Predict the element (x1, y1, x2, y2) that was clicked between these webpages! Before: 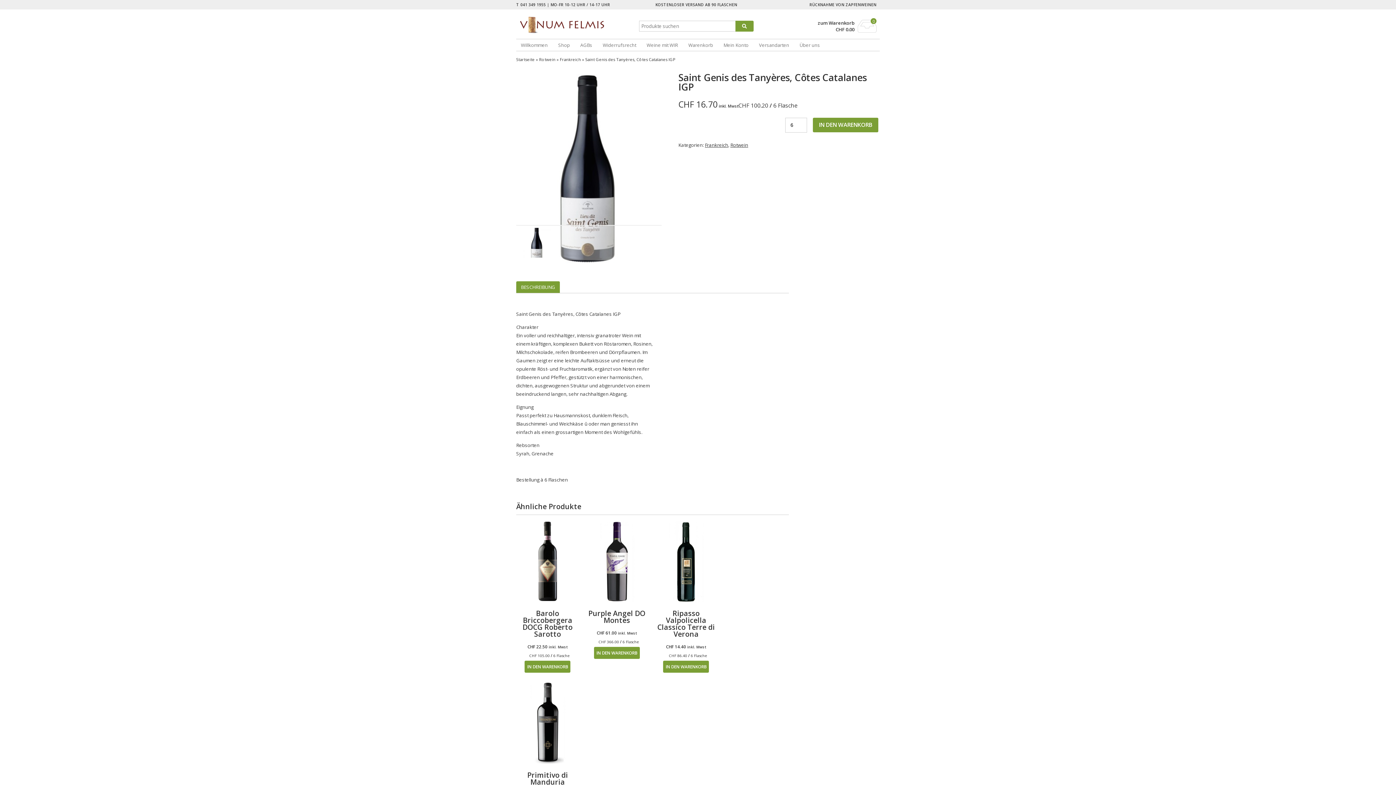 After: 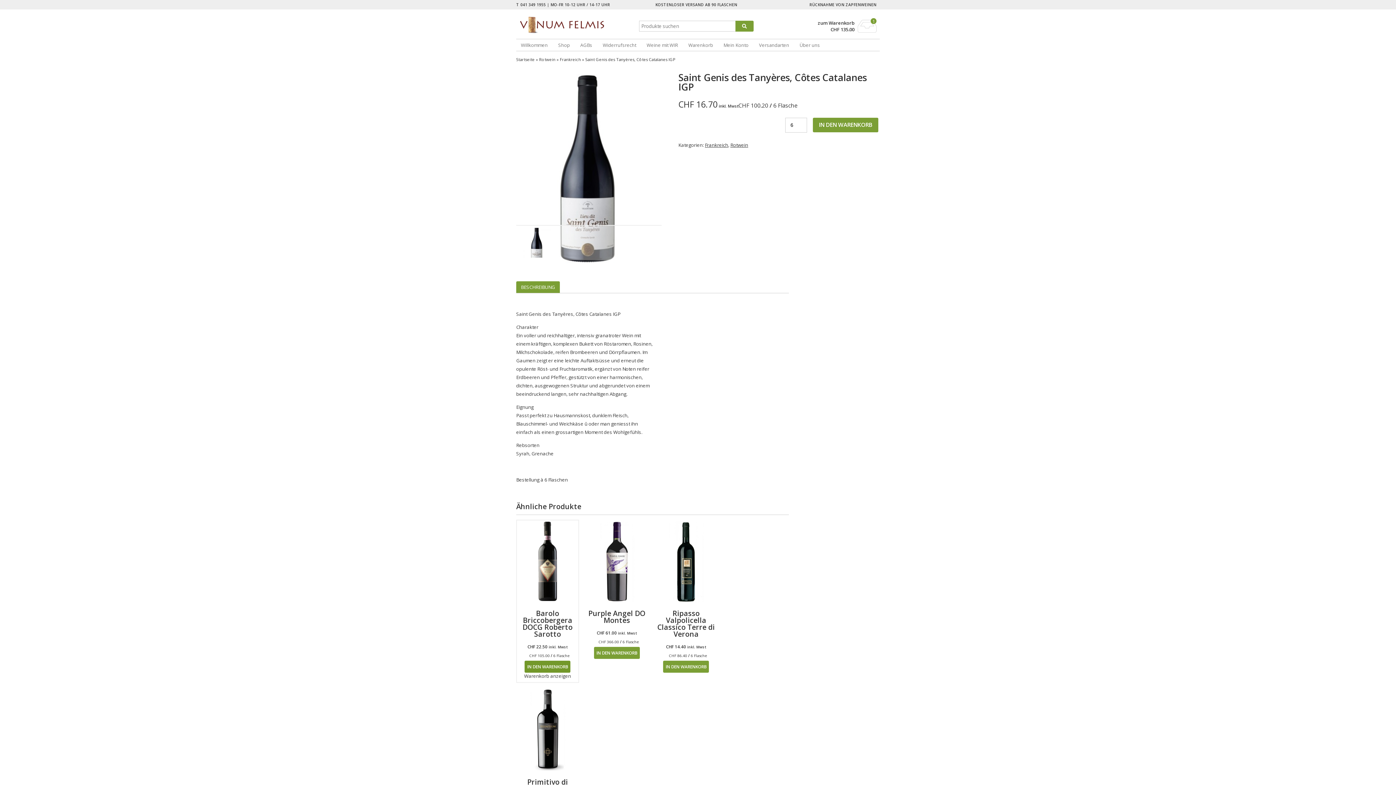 Action: bbox: (524, 661, 570, 673) label: In den Warenkorb legen: „Barolo Briccobergera DOCG Roberto Sarotto“